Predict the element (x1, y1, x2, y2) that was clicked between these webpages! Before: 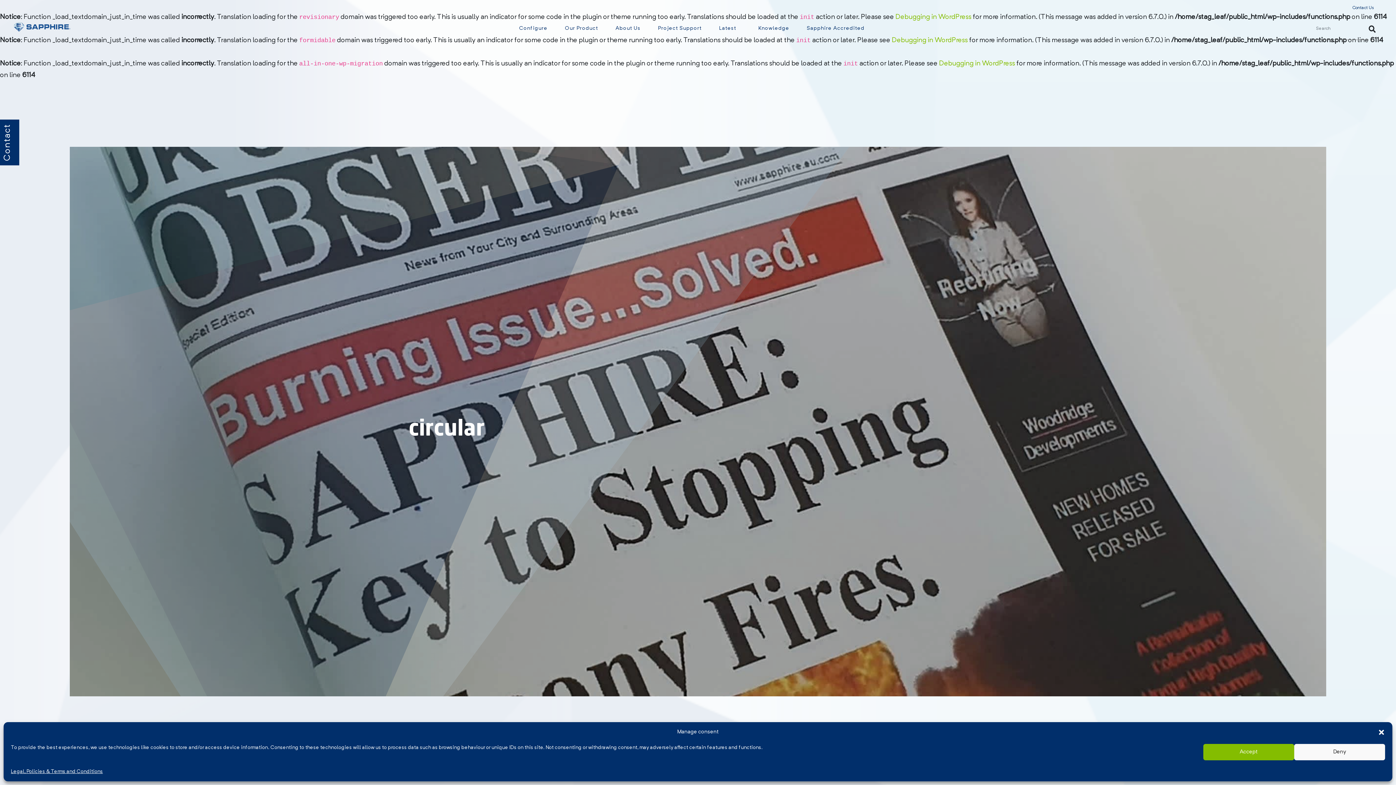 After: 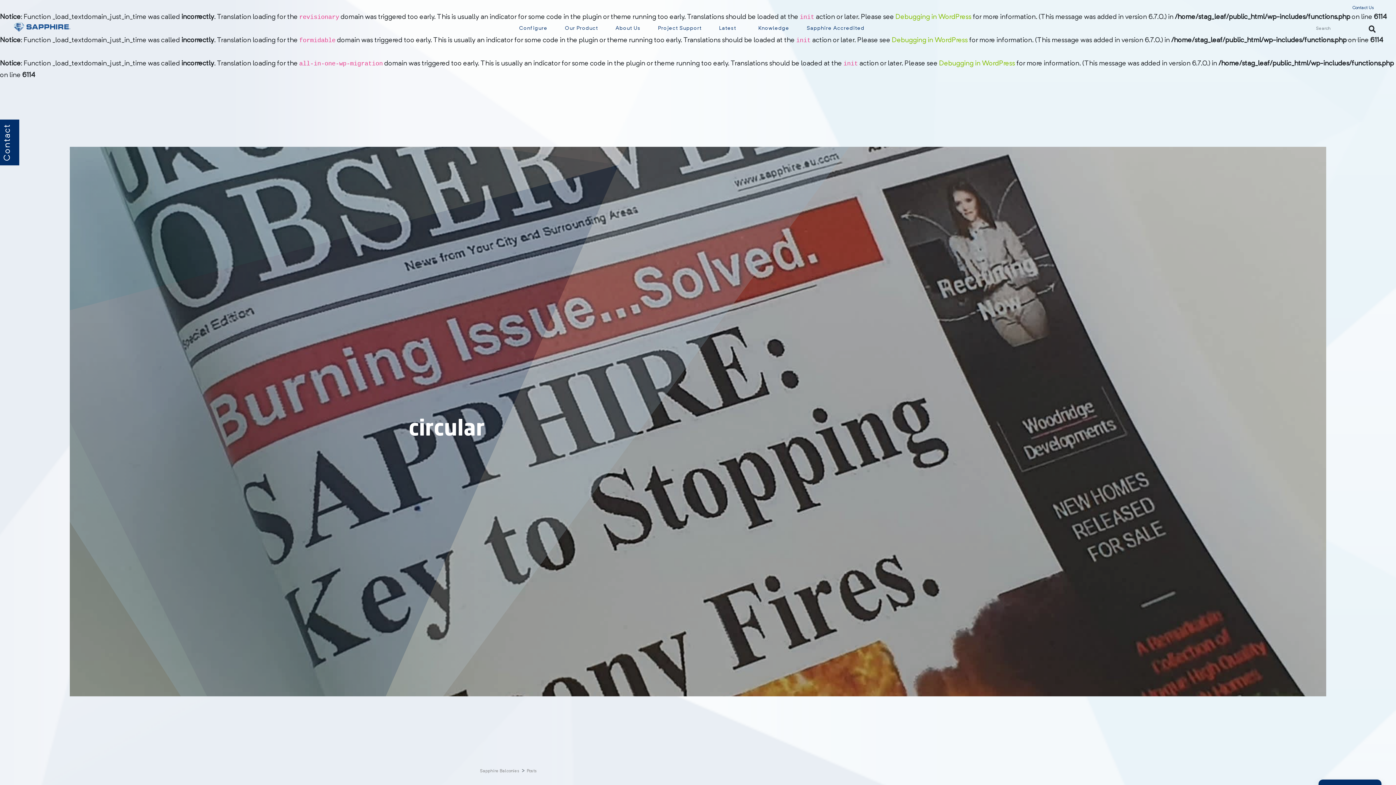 Action: bbox: (1203, 744, 1294, 760) label: Accept